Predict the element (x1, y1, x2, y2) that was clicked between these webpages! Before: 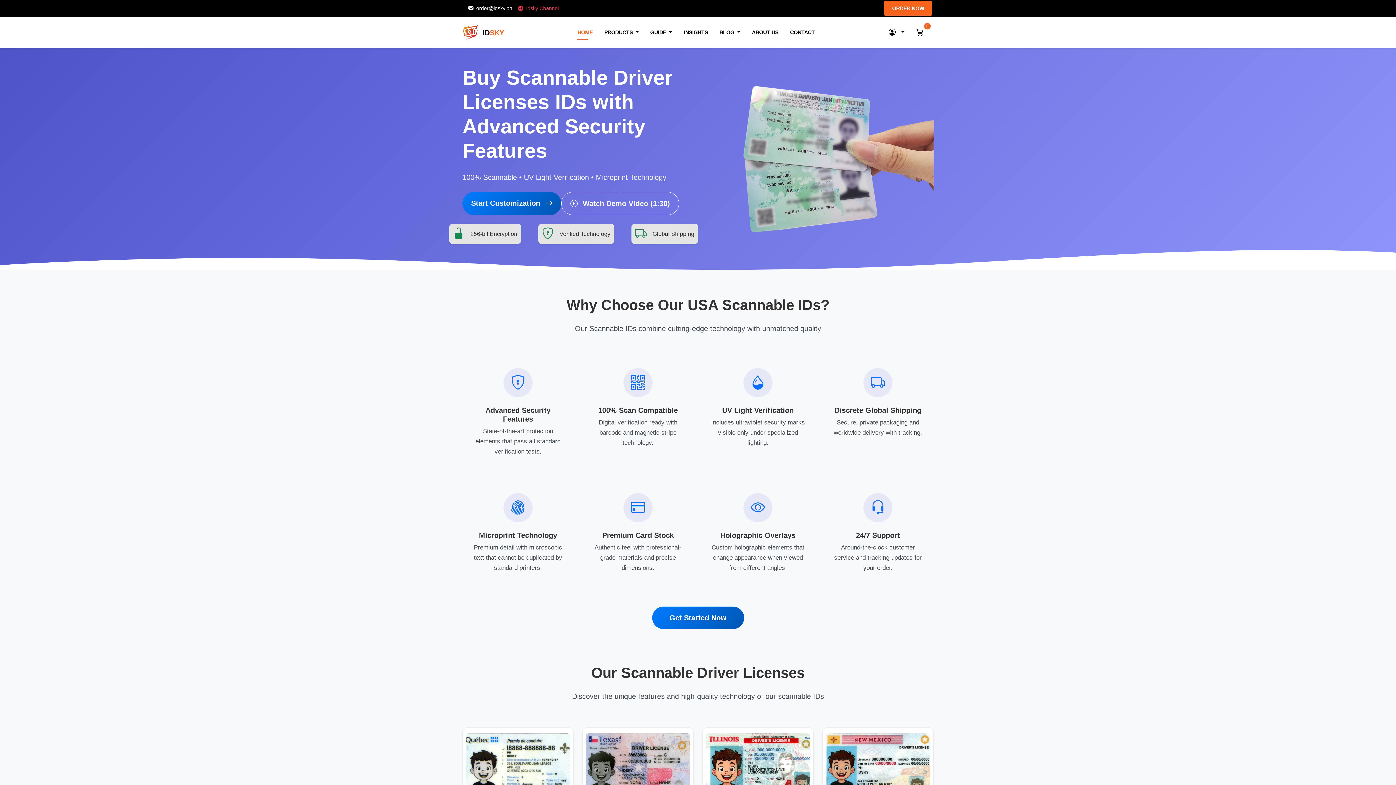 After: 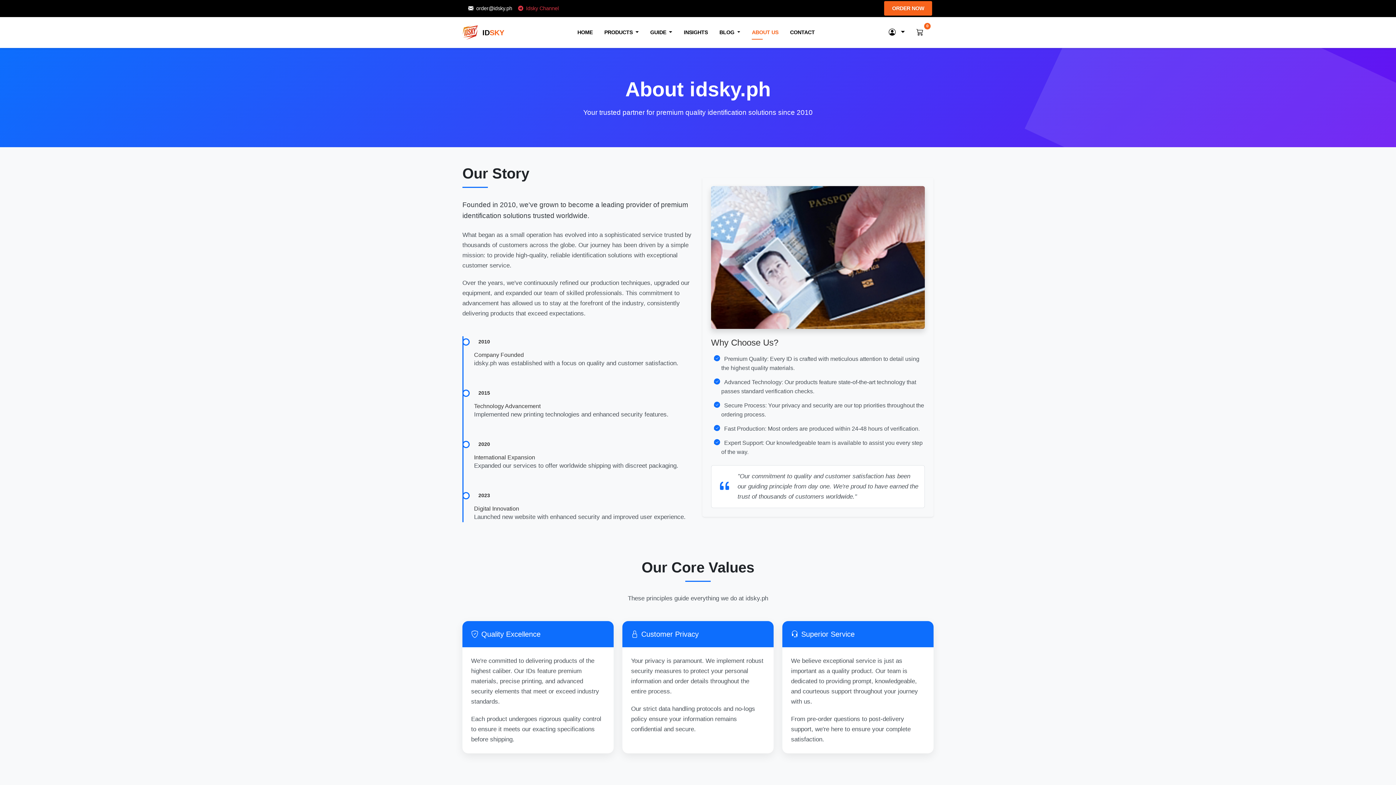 Action: bbox: (746, 25, 784, 39) label: ABOUT US